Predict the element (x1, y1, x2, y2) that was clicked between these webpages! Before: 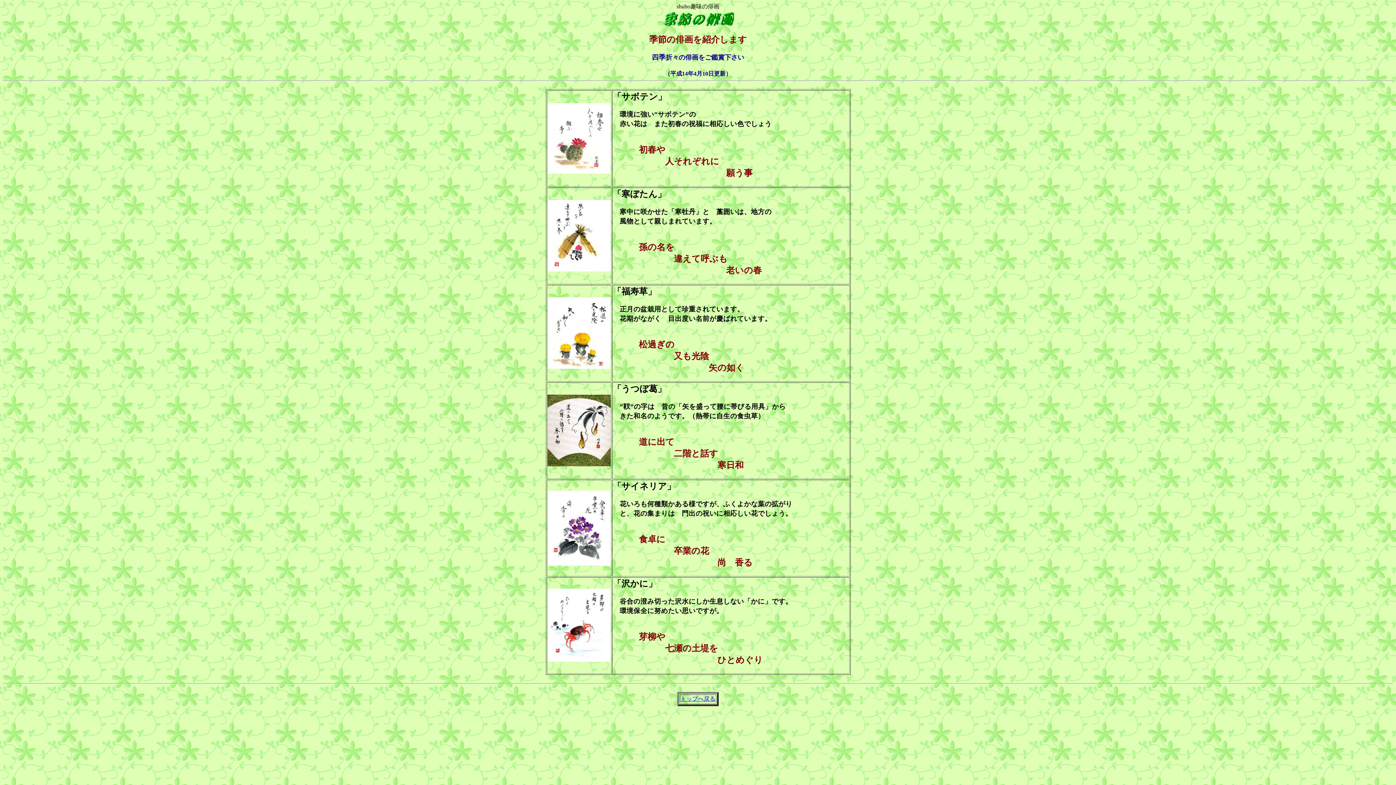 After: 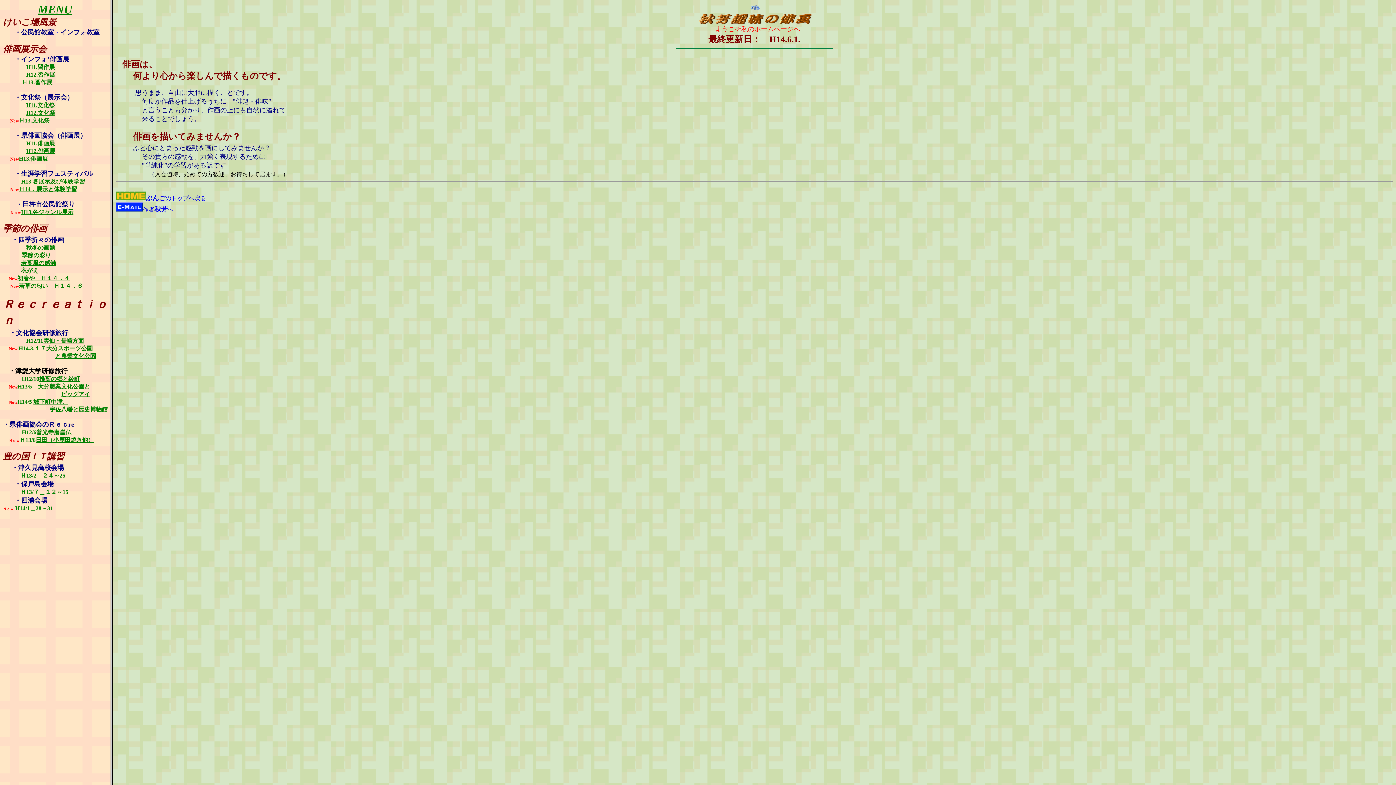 Action: label: トップへ戻る bbox: (680, 696, 715, 702)